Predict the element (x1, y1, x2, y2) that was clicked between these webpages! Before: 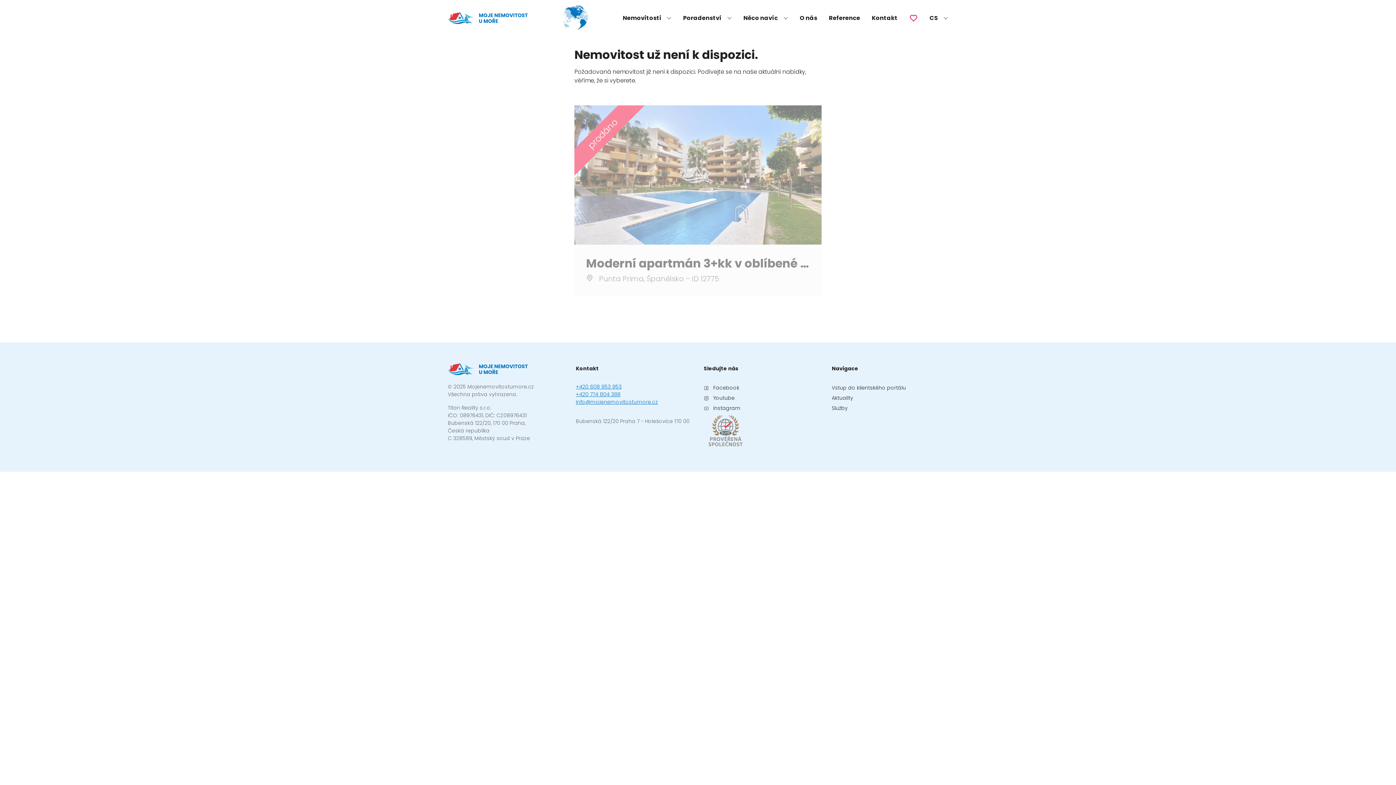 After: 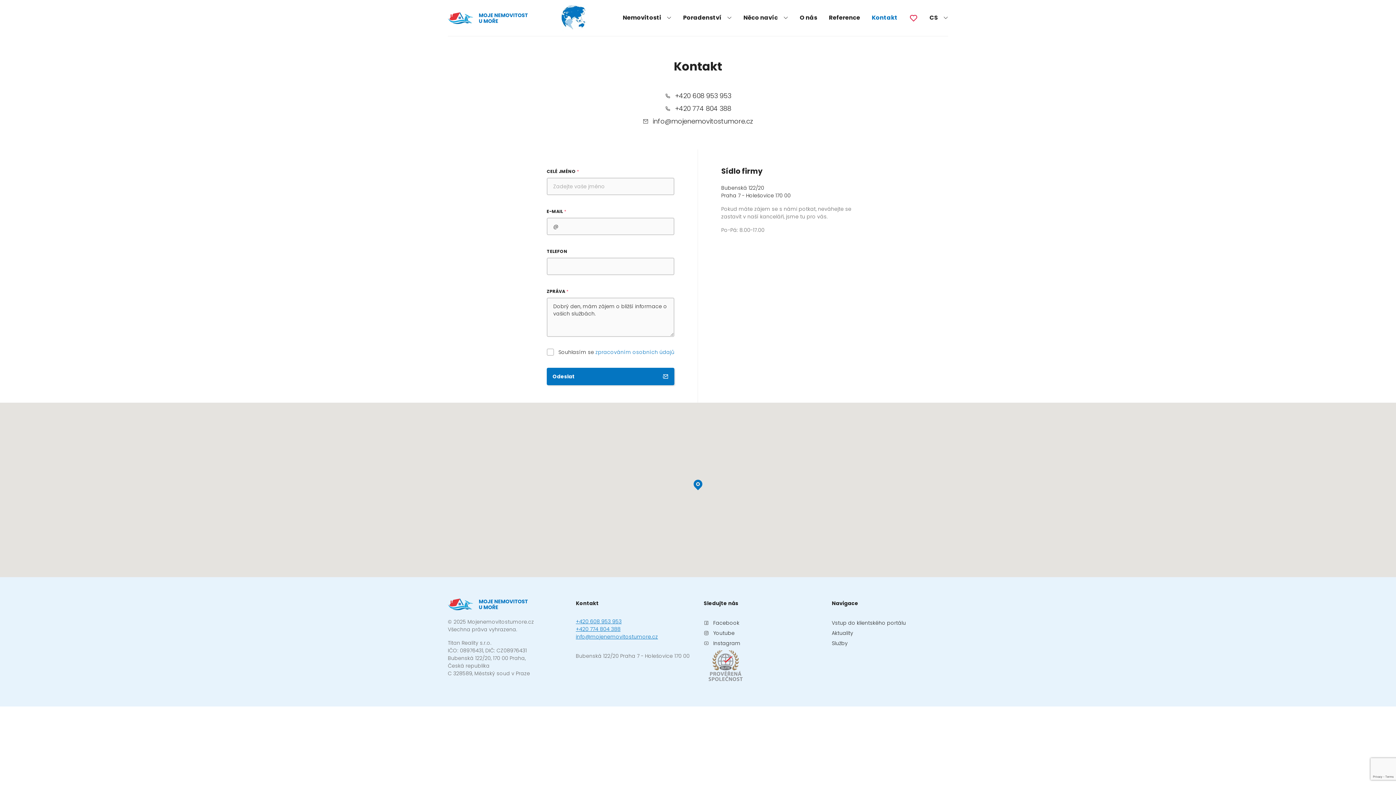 Action: bbox: (872, 13, 897, 22) label: Kontakt